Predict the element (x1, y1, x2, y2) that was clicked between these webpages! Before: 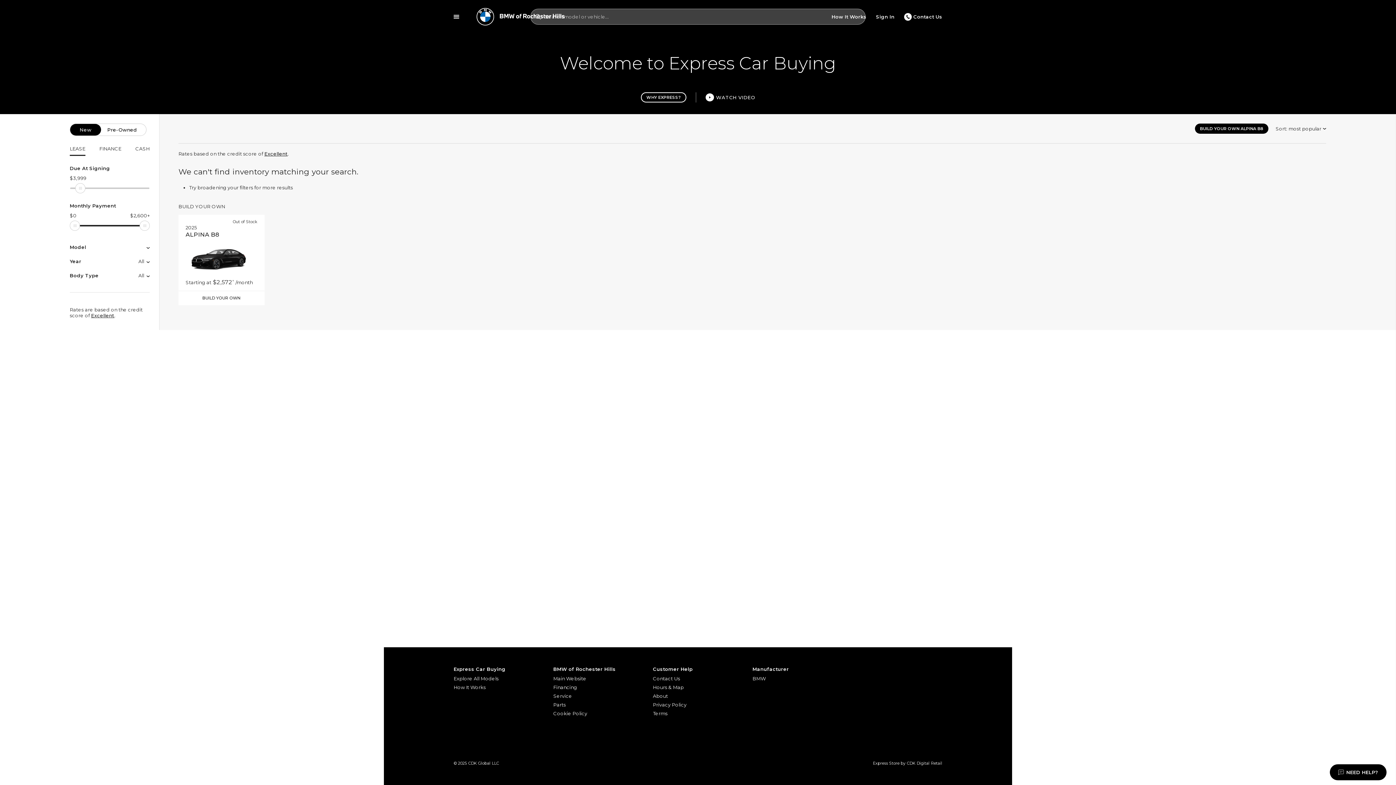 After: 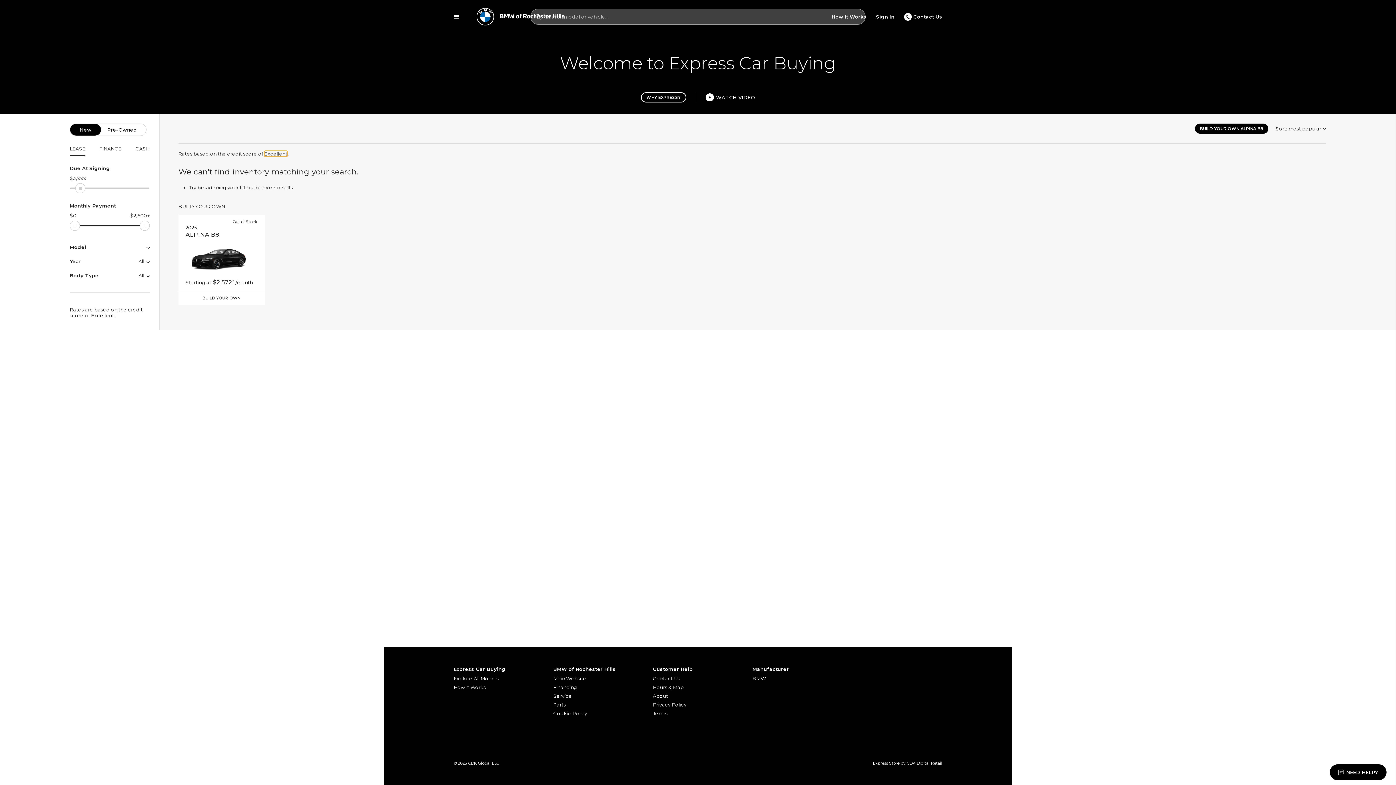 Action: bbox: (264, 150, 287, 156) label: Excellent